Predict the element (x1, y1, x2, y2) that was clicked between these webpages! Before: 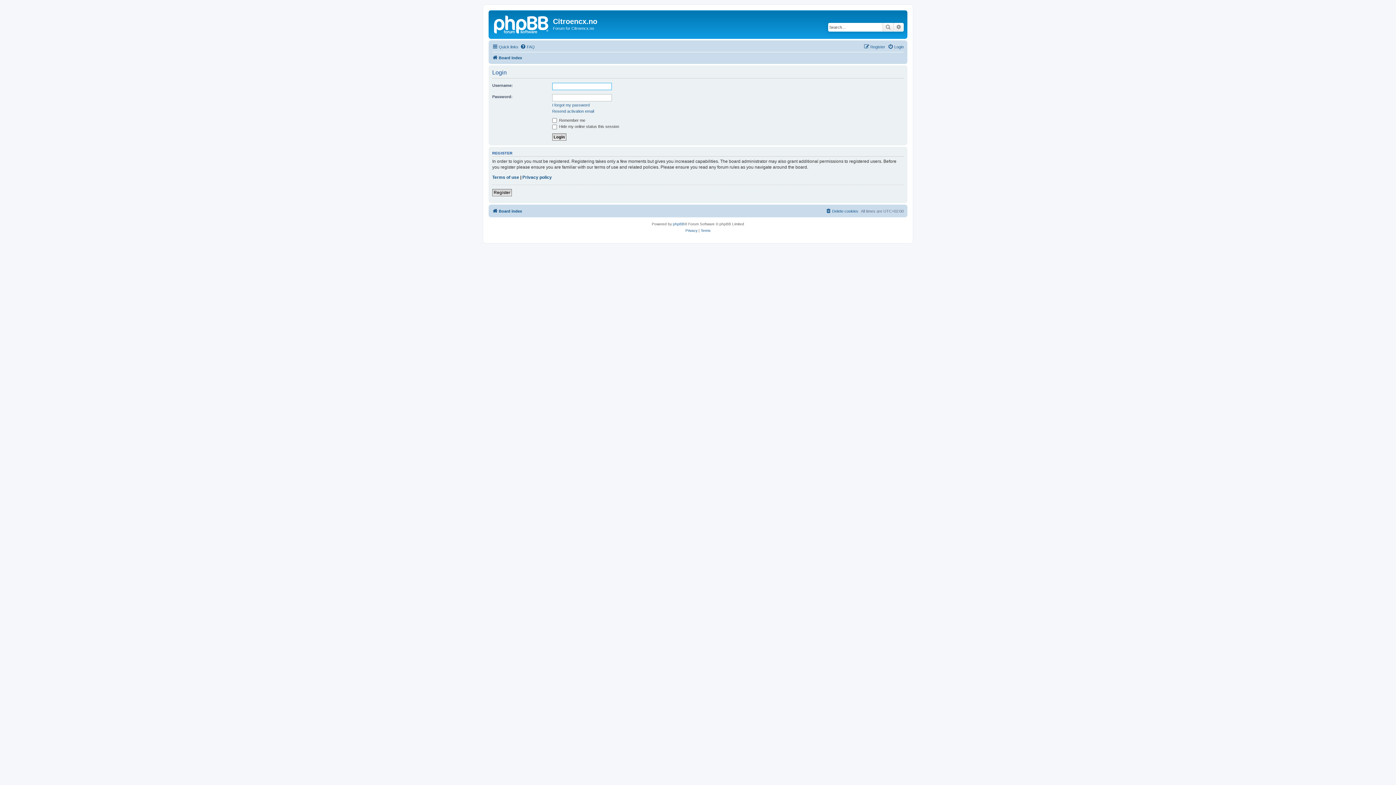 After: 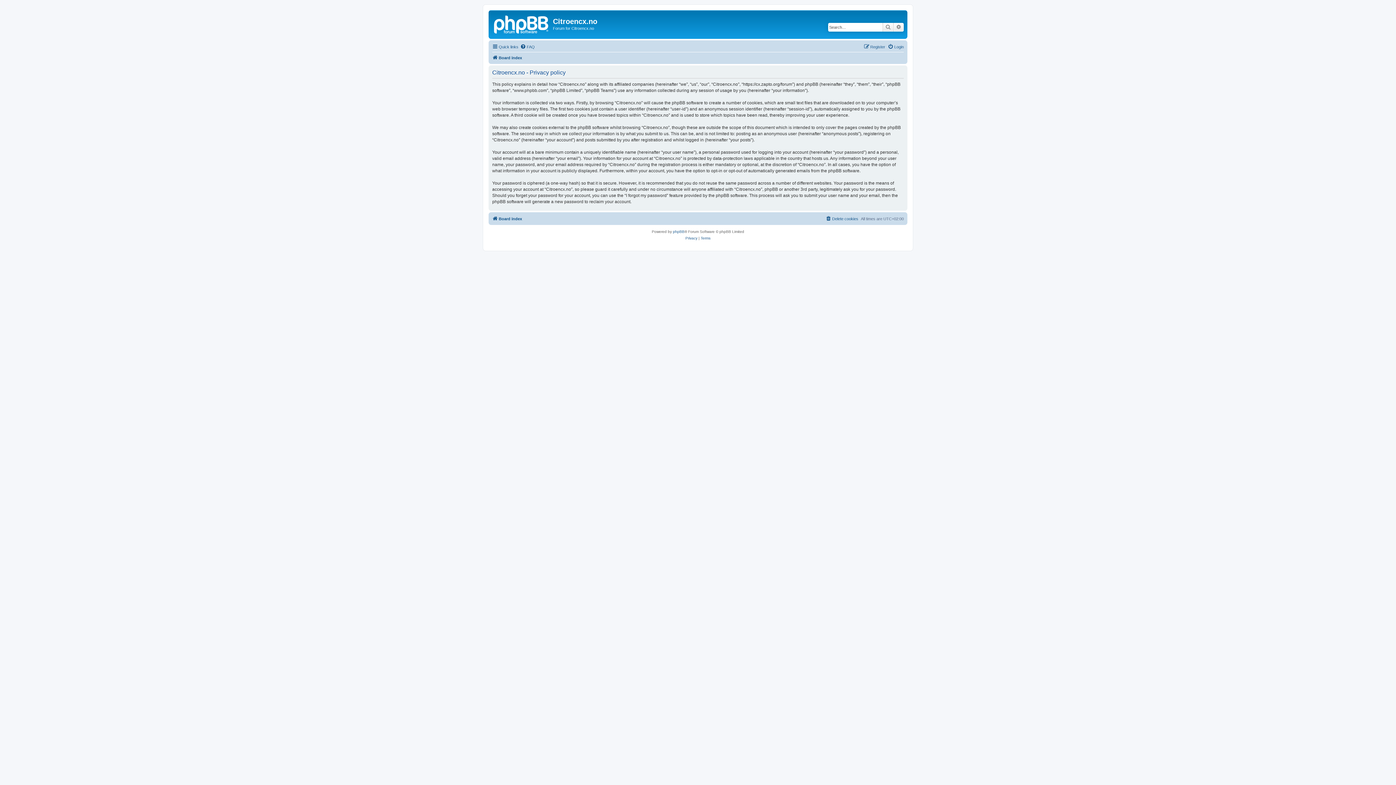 Action: bbox: (522, 174, 552, 180) label: Privacy policy